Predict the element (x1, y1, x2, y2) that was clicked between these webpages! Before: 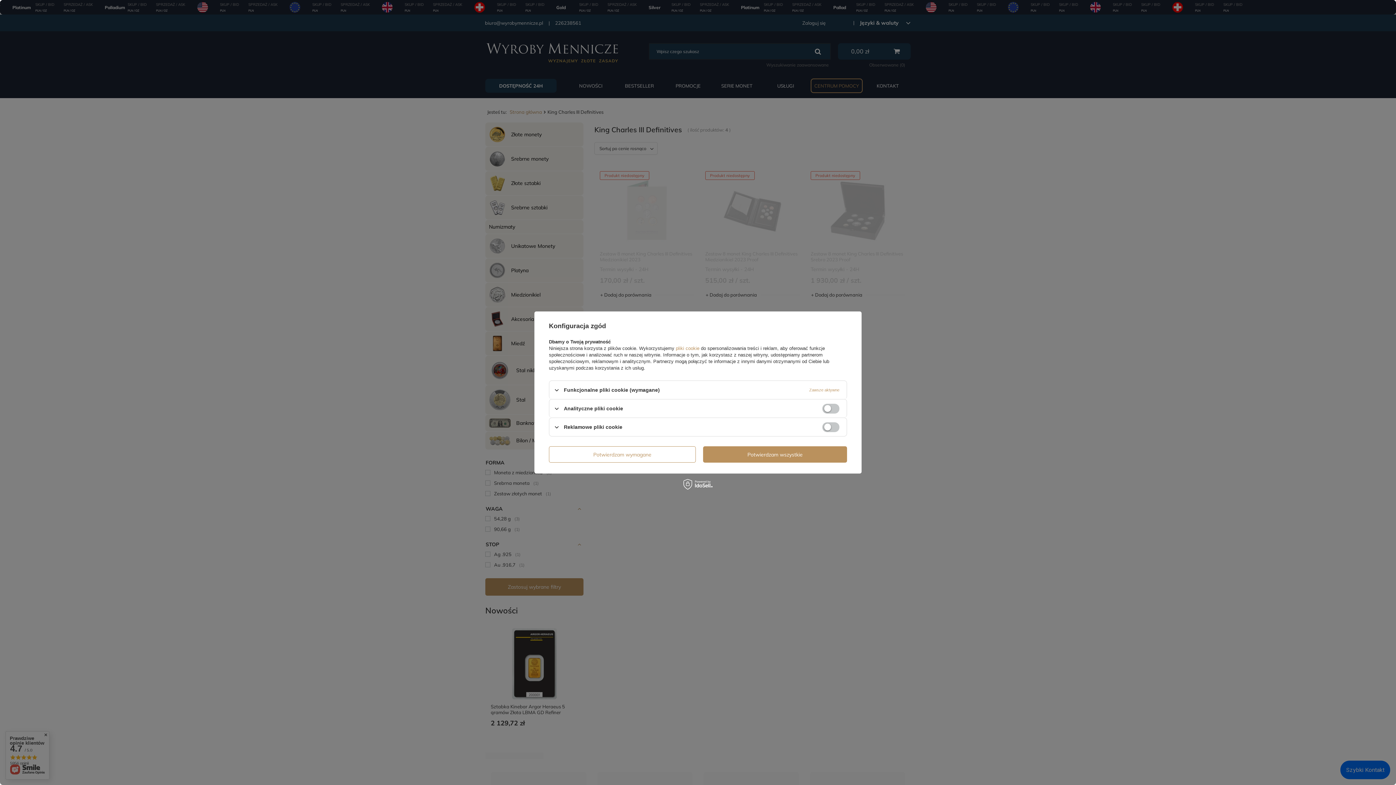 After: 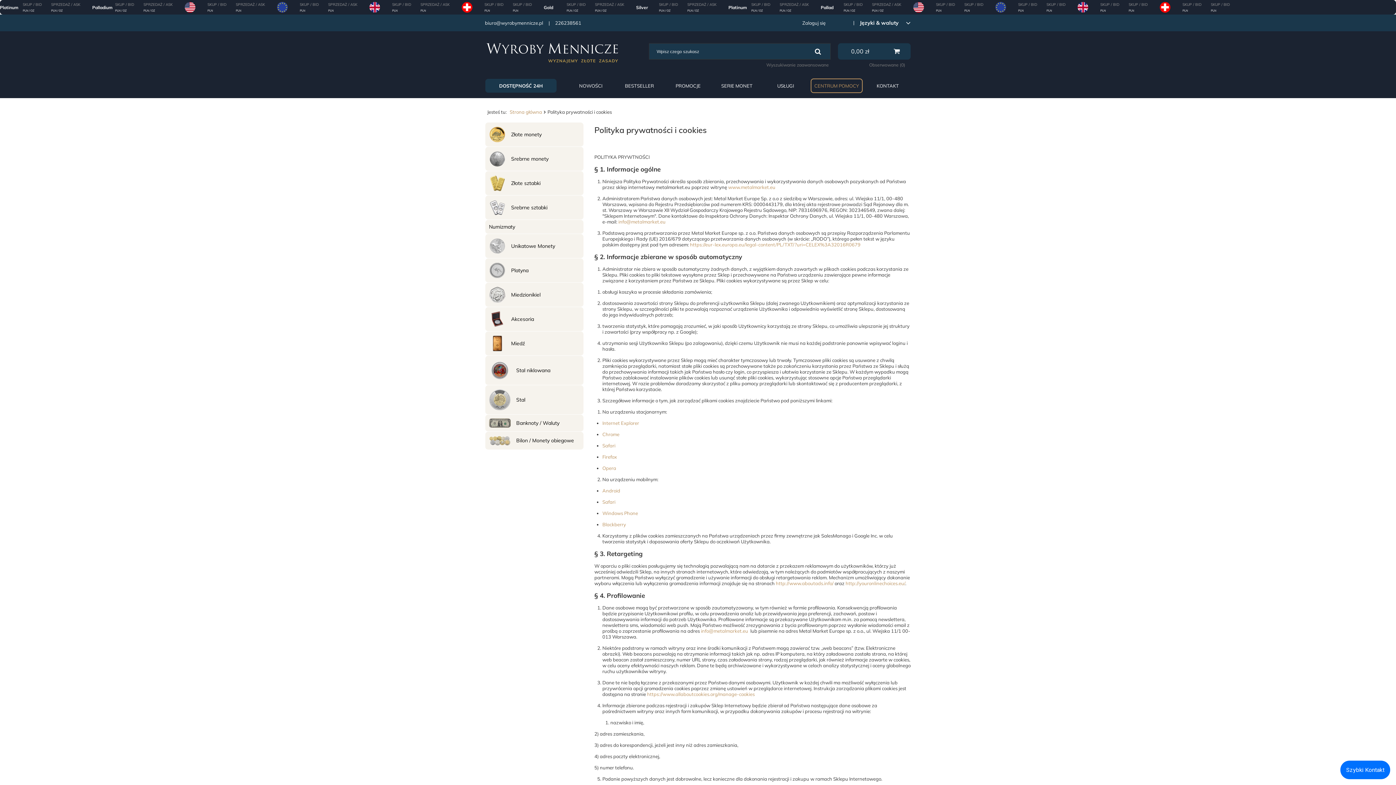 Action: label:  pliki cookie  bbox: (674, 345, 701, 351)